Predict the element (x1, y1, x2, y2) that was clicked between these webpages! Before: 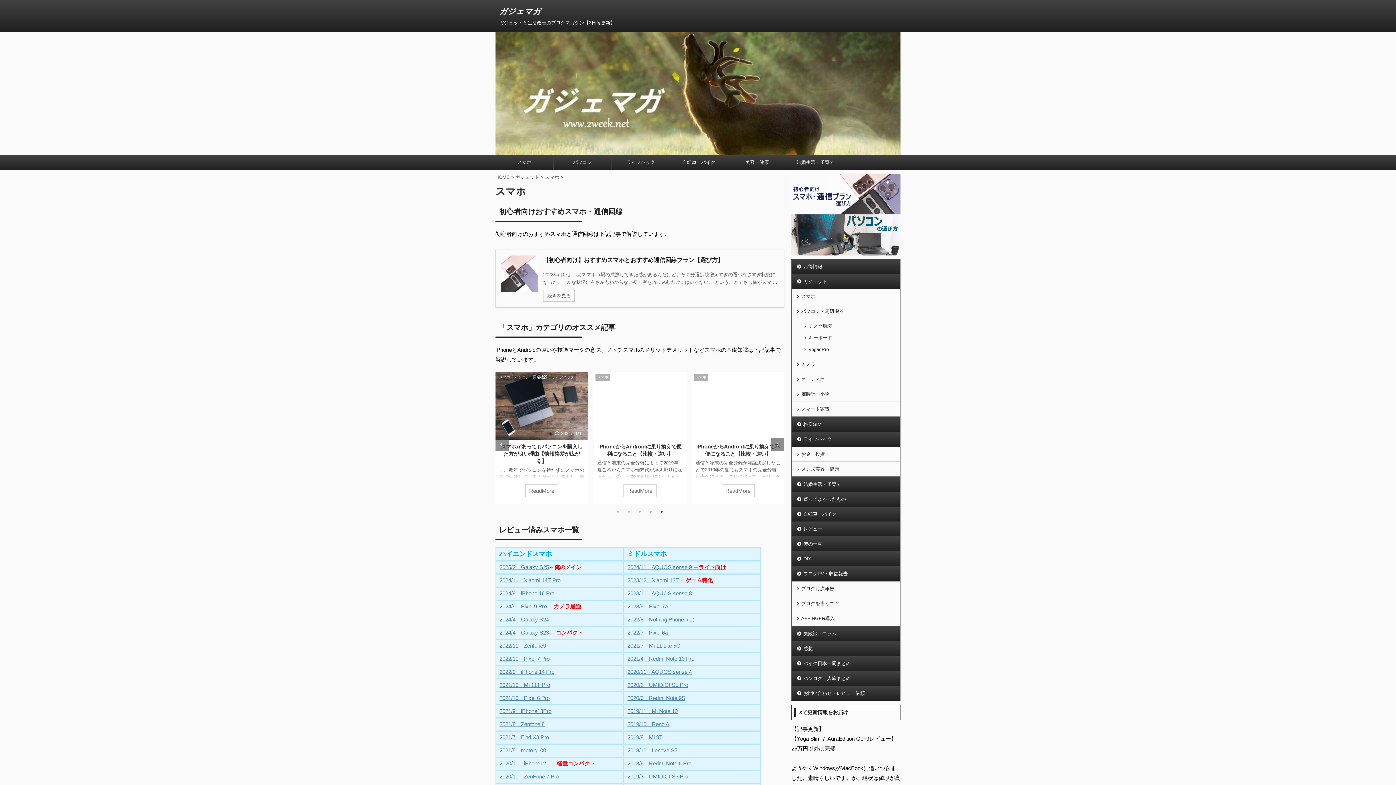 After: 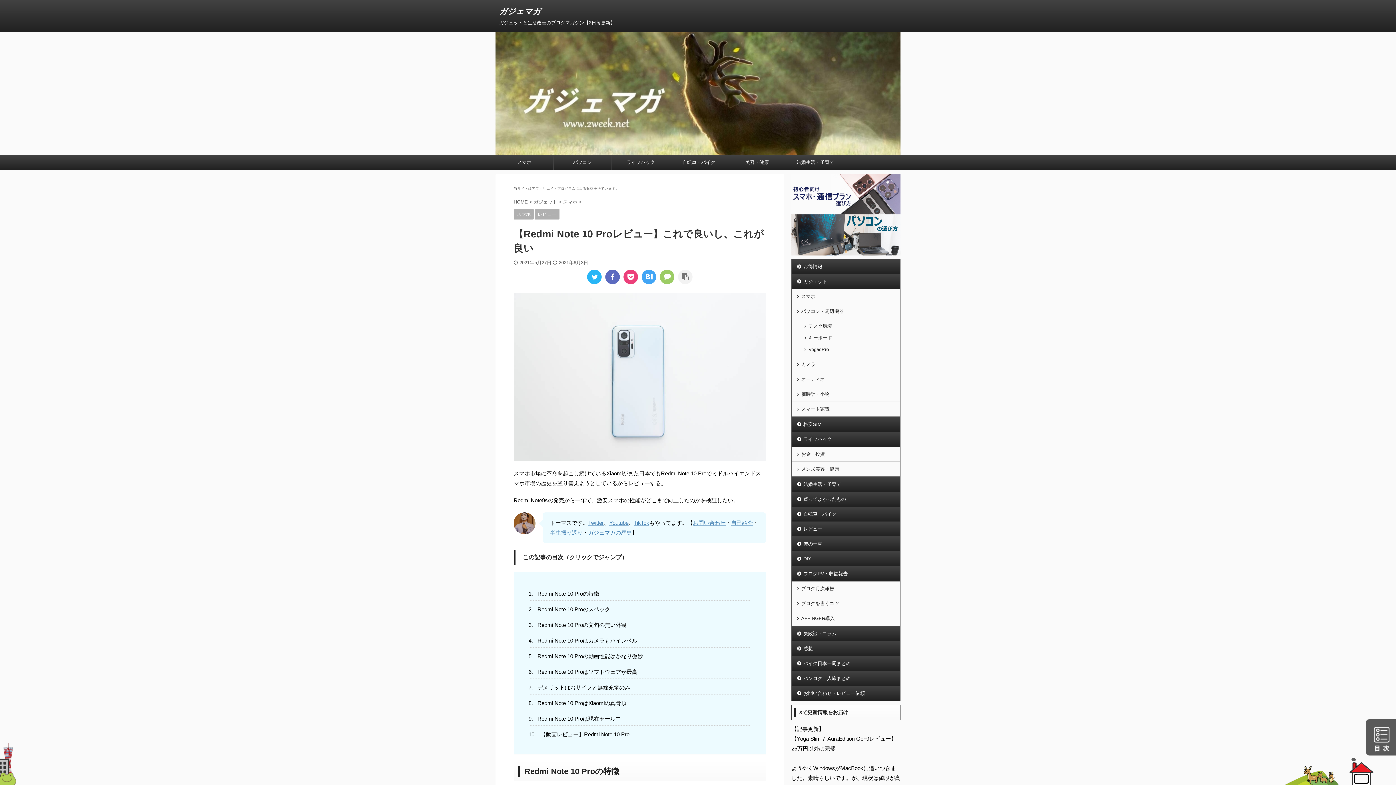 Action: bbox: (627, 656, 694, 662) label: 2021/4　Redmi Note 10 Pro